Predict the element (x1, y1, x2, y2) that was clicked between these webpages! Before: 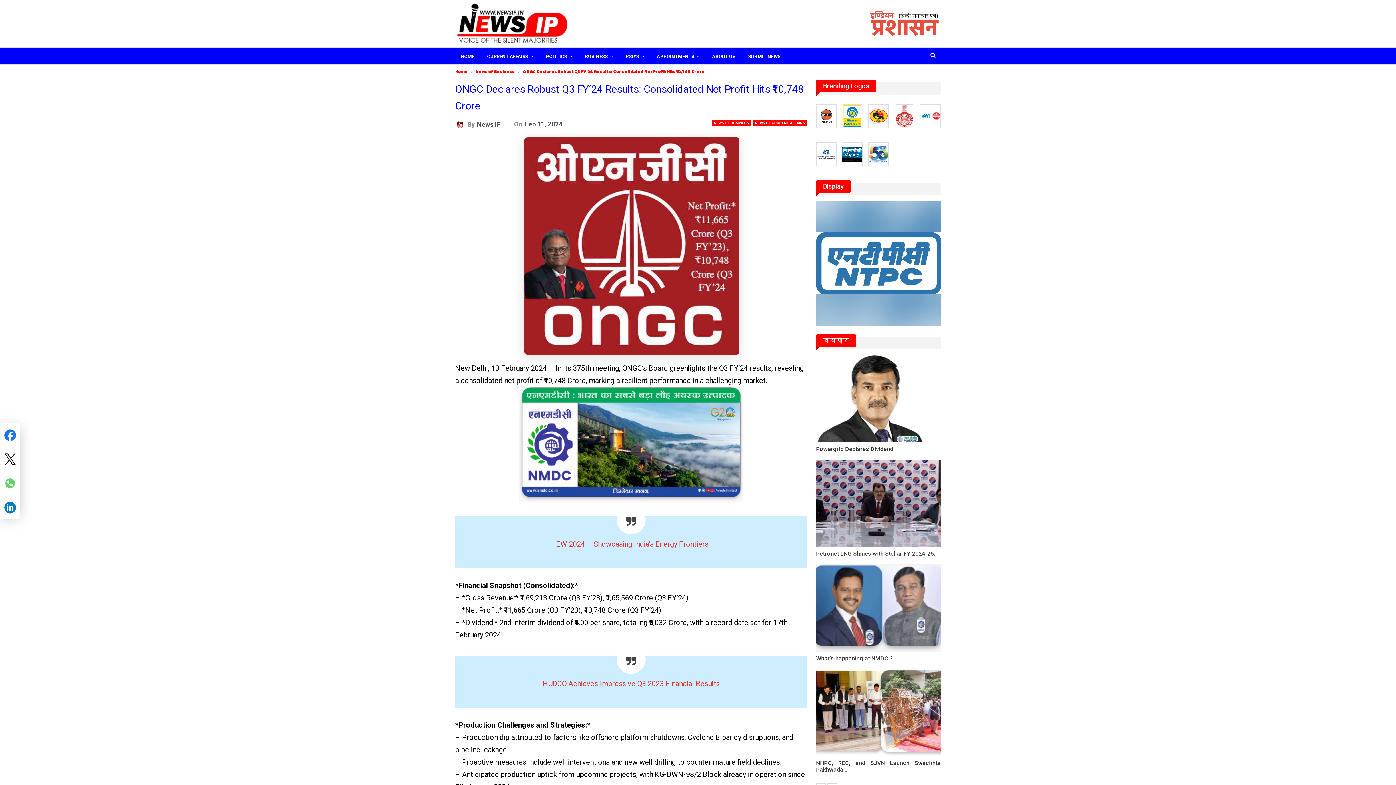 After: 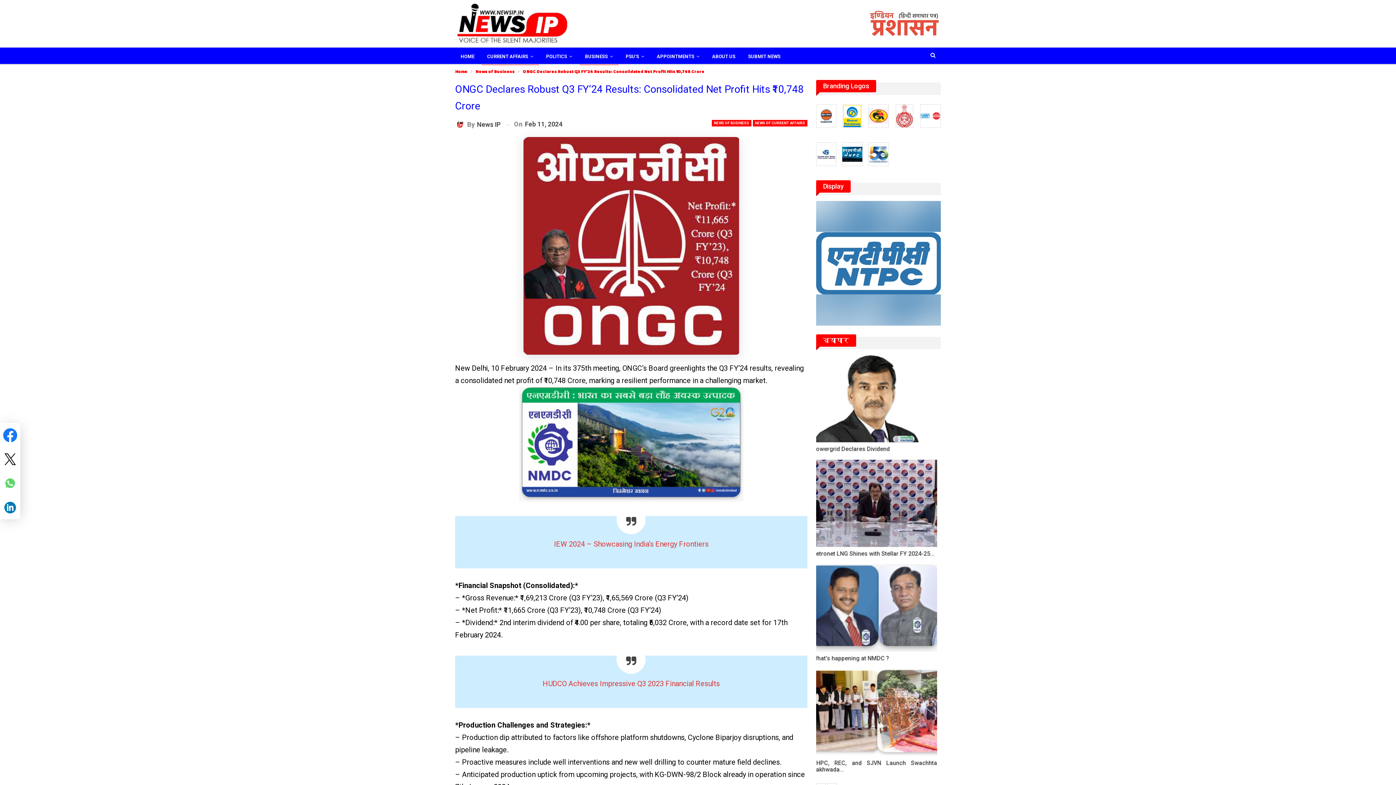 Action: bbox: (0, 423, 20, 447)